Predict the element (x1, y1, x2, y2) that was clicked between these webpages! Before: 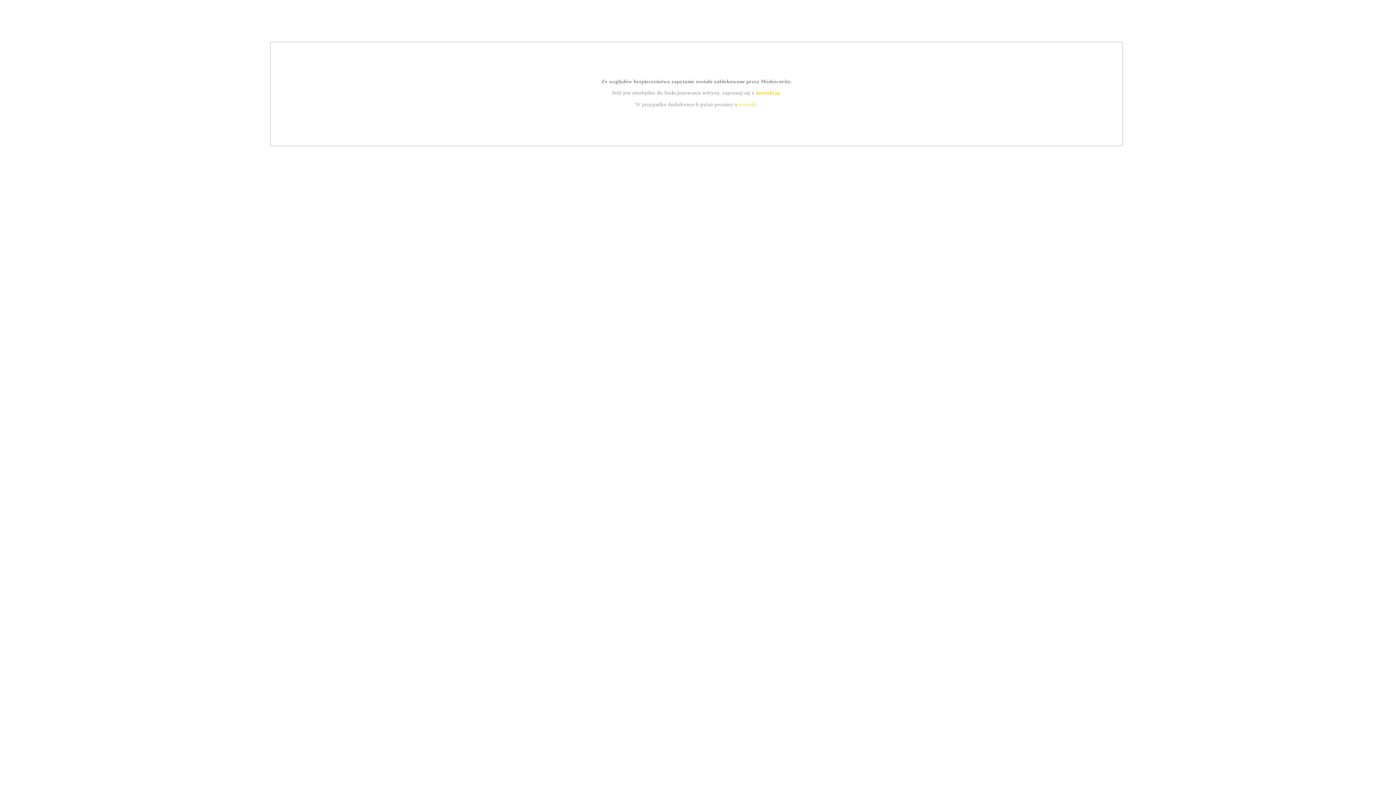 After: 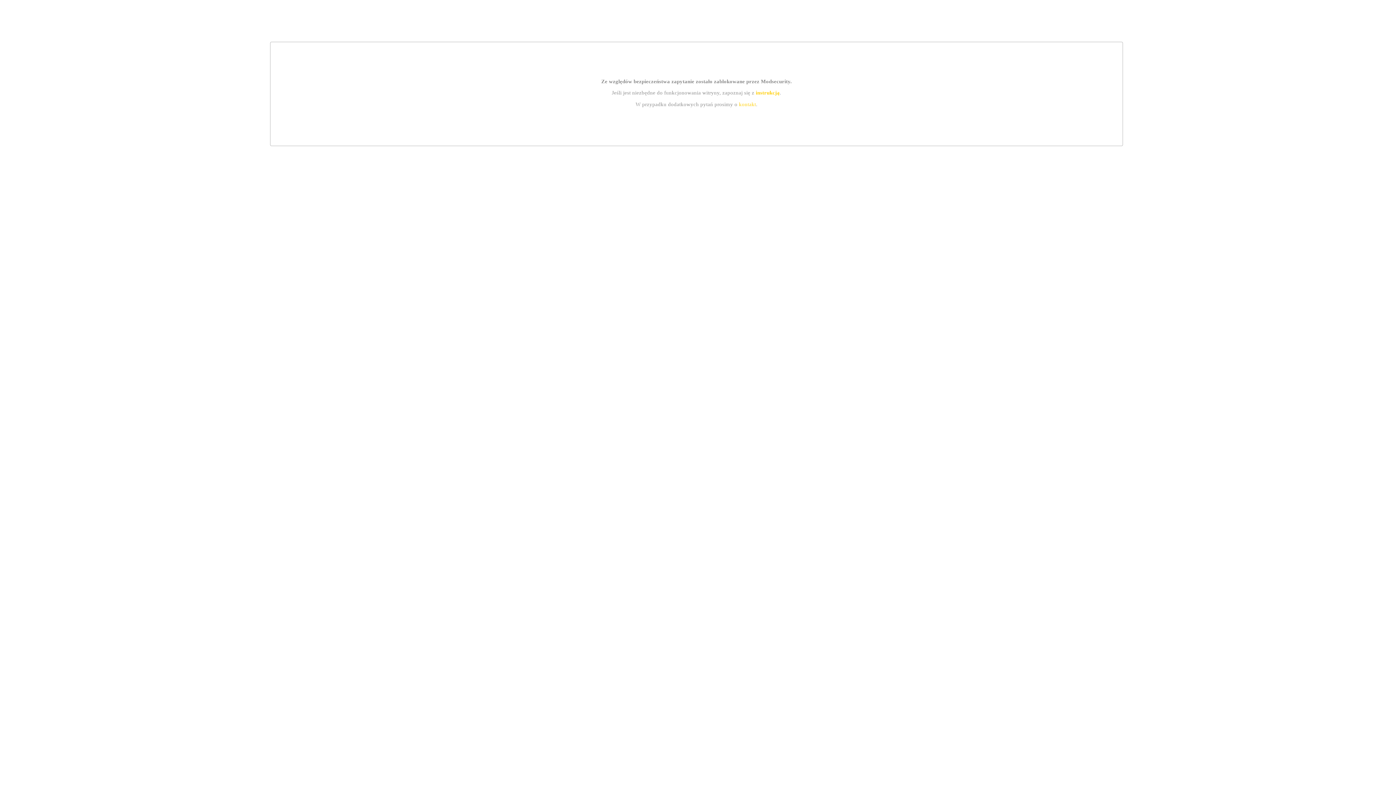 Action: bbox: (755, 89, 779, 95) label: instrukcją